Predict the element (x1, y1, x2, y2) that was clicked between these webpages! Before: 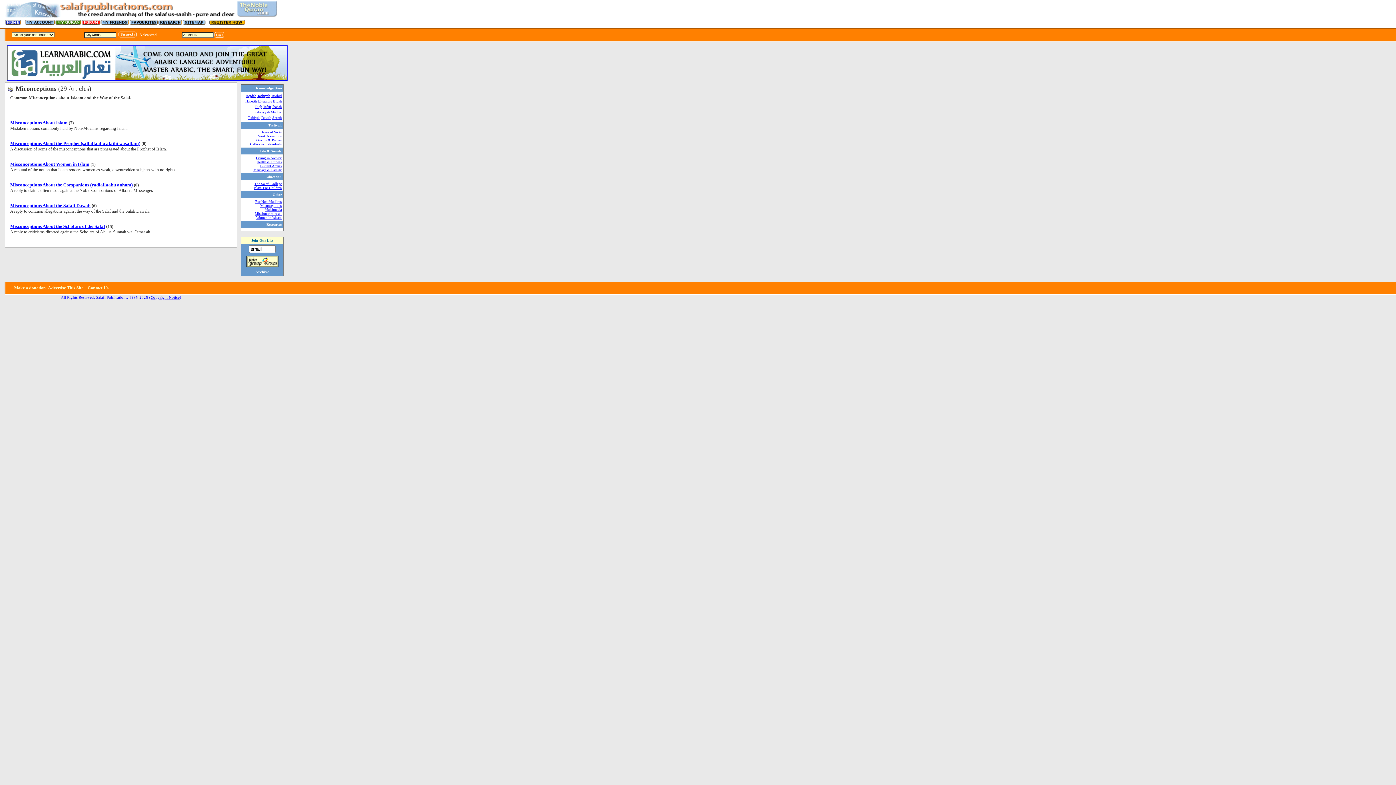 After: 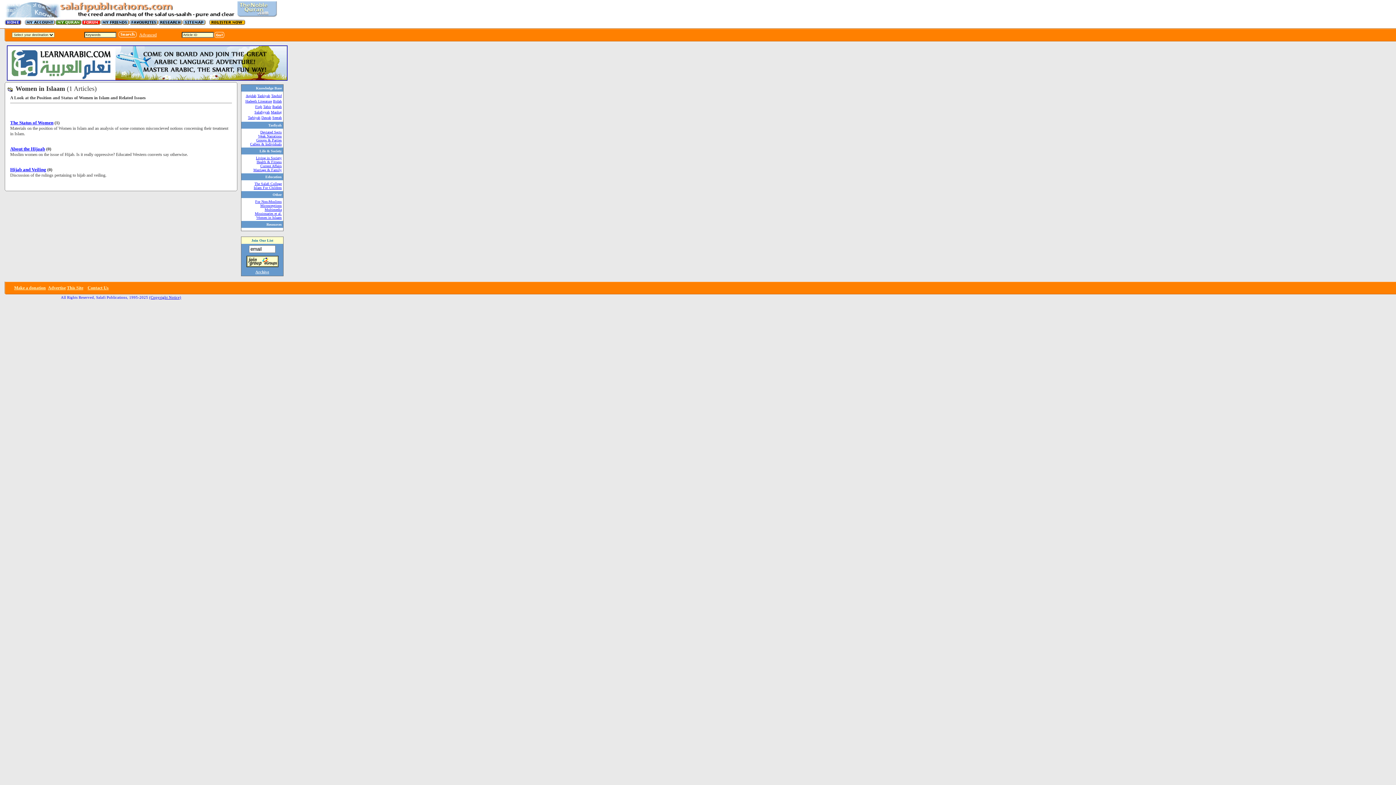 Action: label: Women in Islaam bbox: (256, 214, 281, 219)